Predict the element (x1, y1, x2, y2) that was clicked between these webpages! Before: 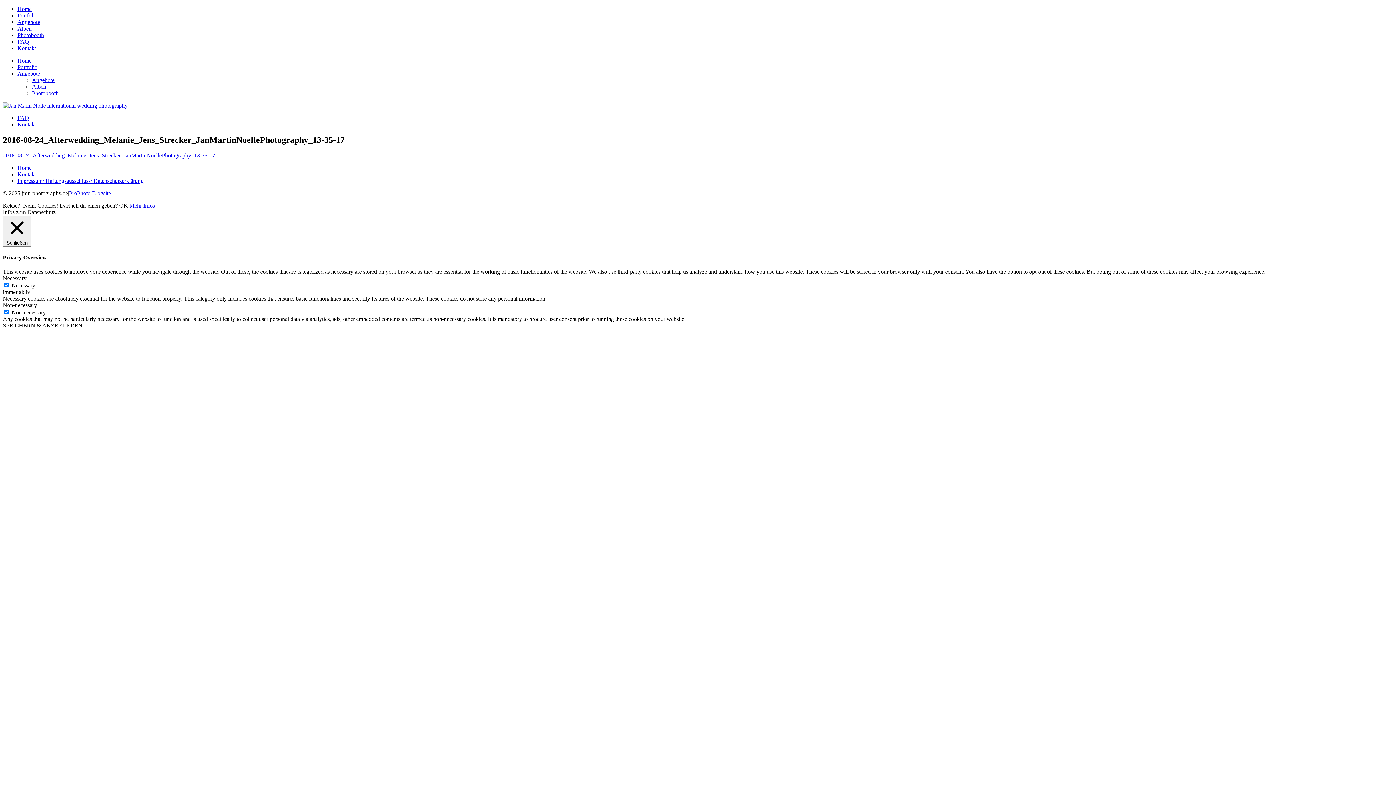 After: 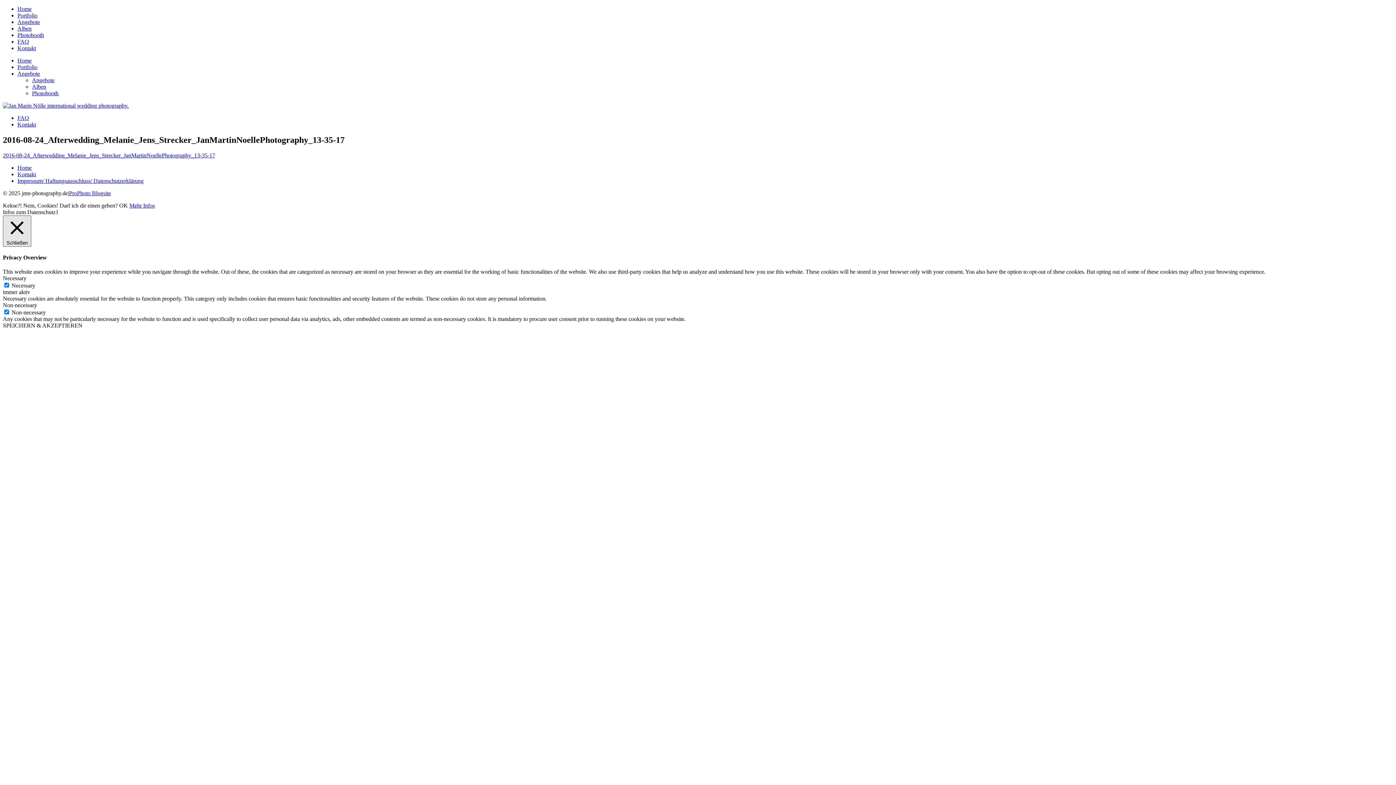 Action: label:  Schließen bbox: (2, 215, 31, 246)